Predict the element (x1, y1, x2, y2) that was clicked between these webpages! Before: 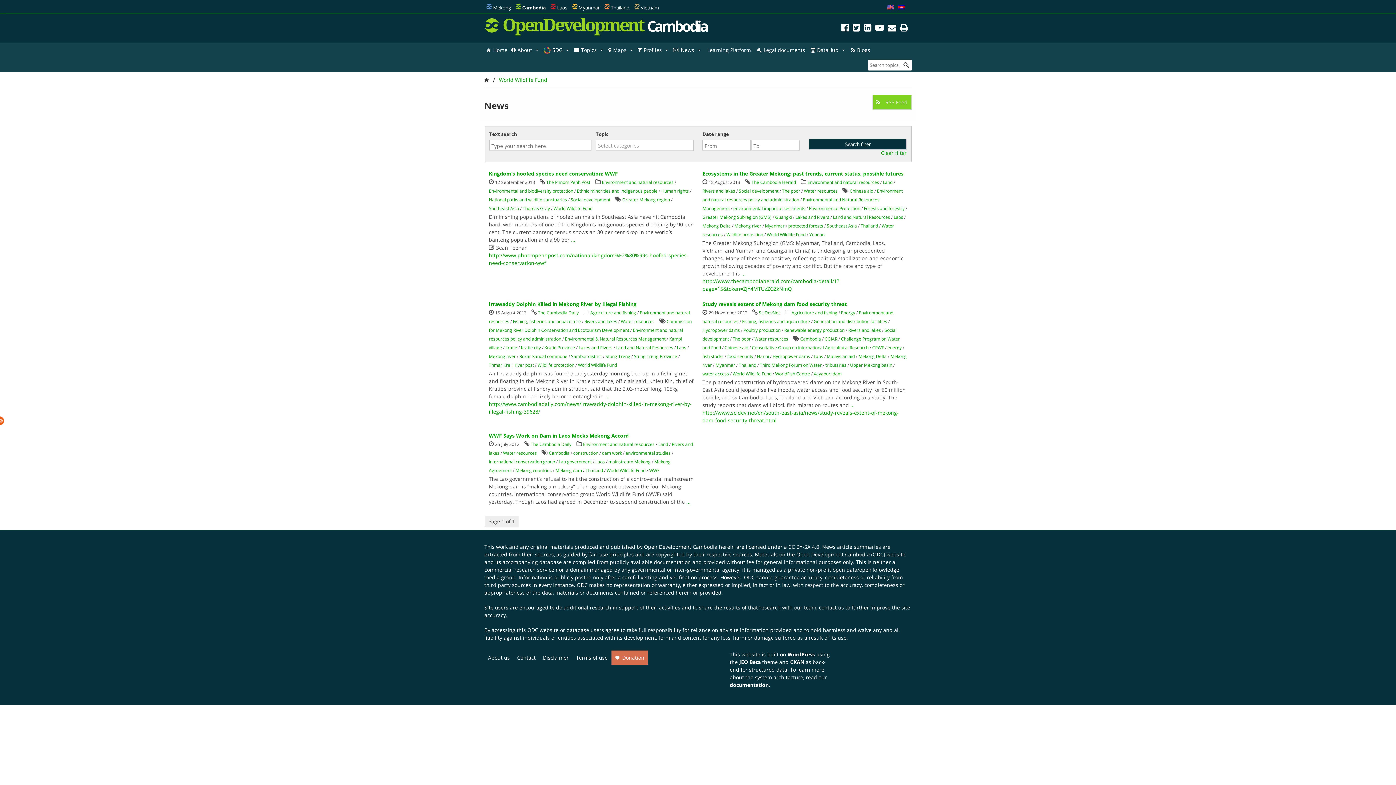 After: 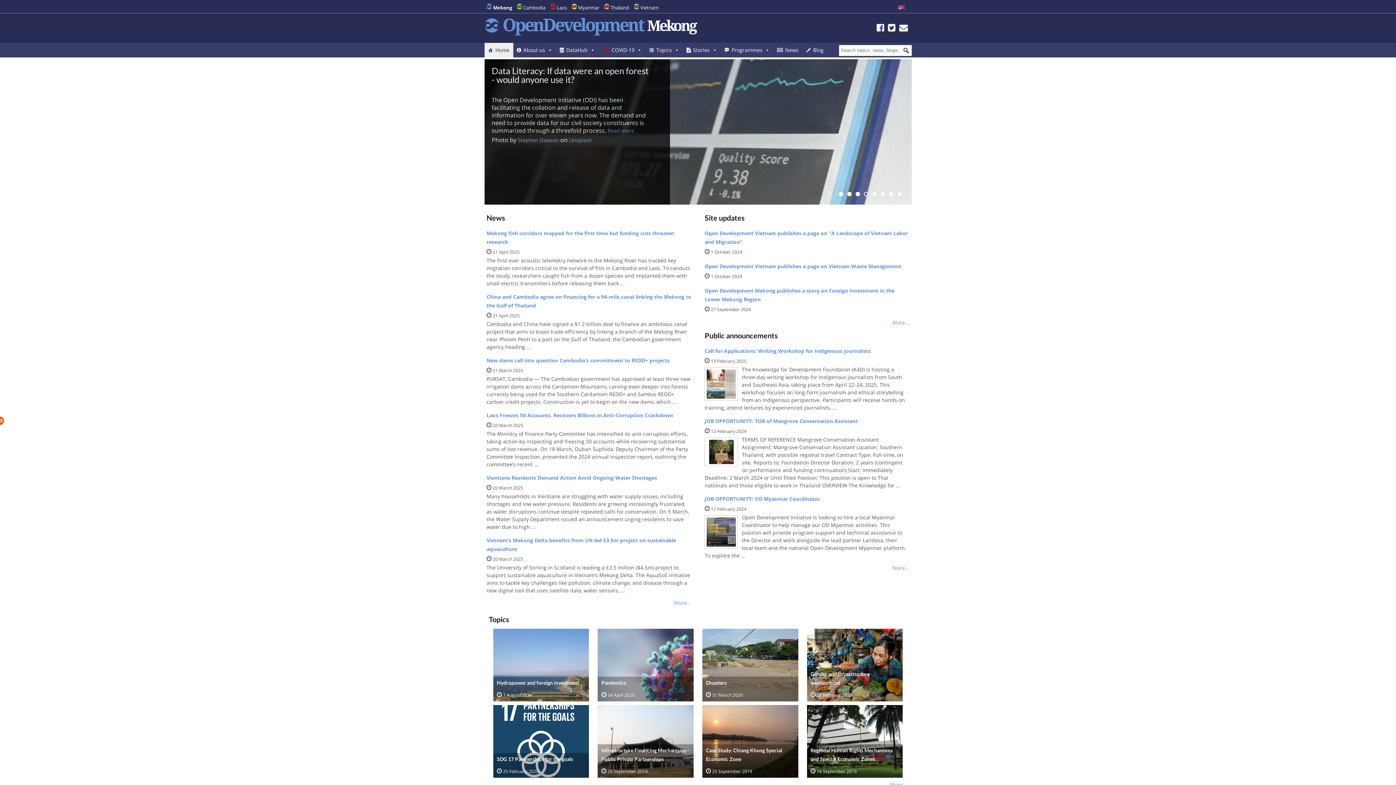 Action: label: Mekong bbox: (493, 4, 511, 10)